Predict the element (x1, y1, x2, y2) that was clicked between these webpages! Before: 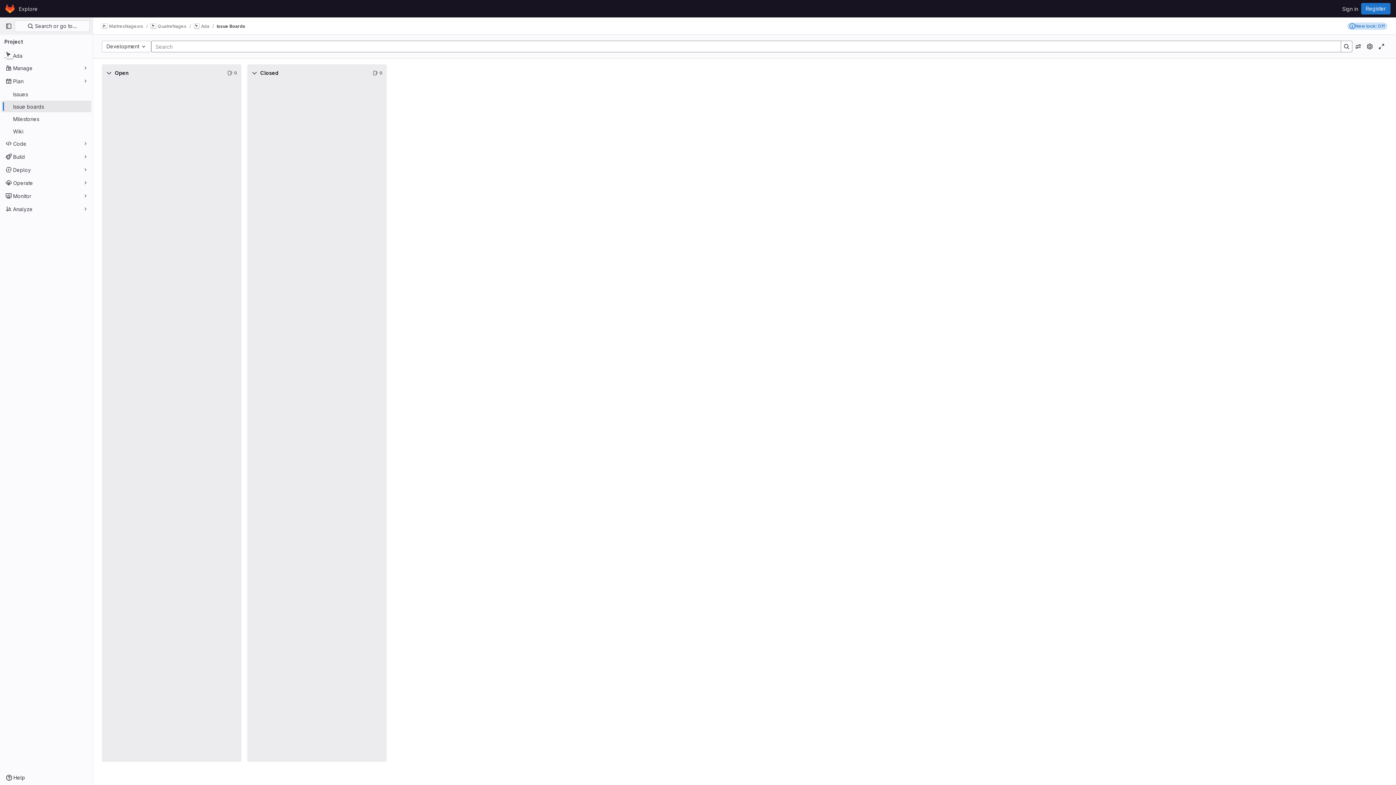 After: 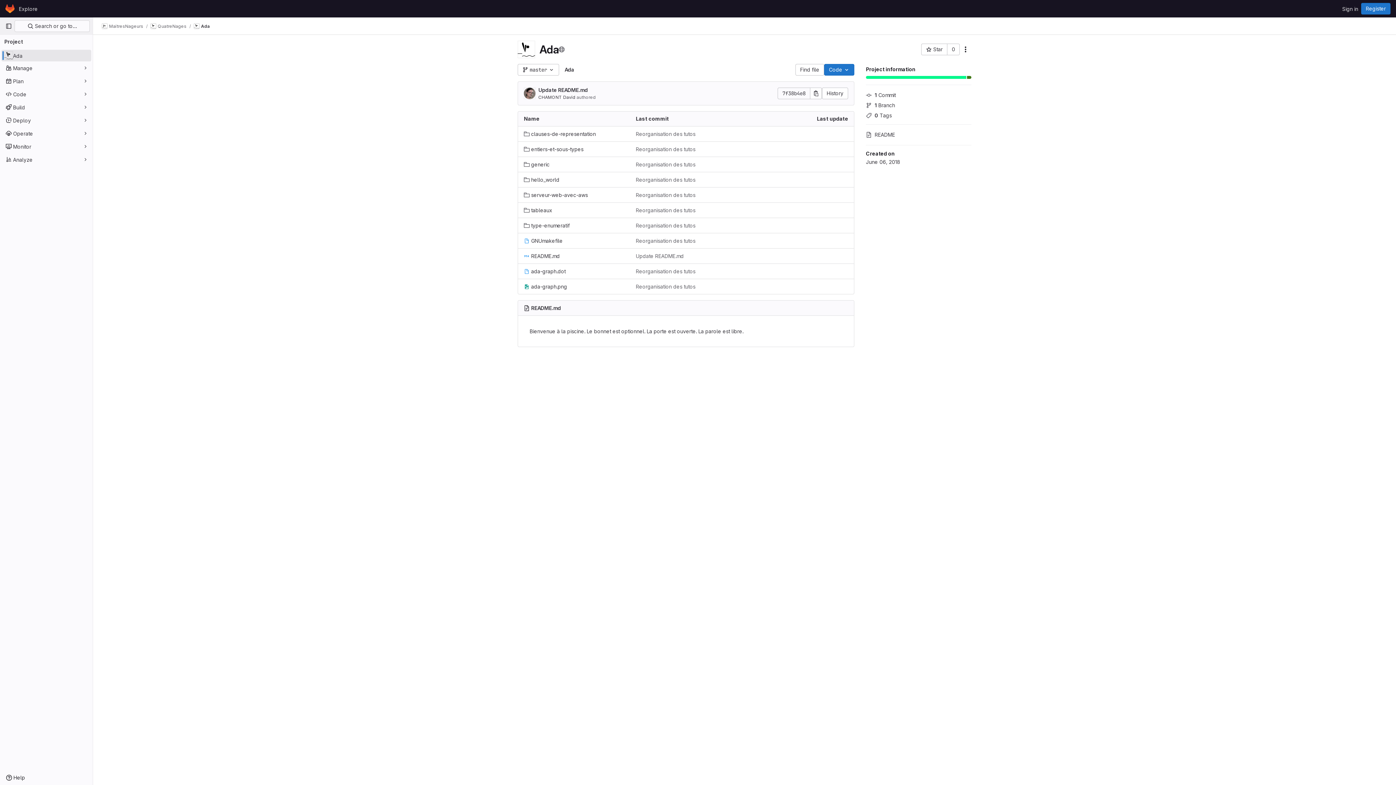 Action: label: Ada bbox: (193, 23, 209, 29)